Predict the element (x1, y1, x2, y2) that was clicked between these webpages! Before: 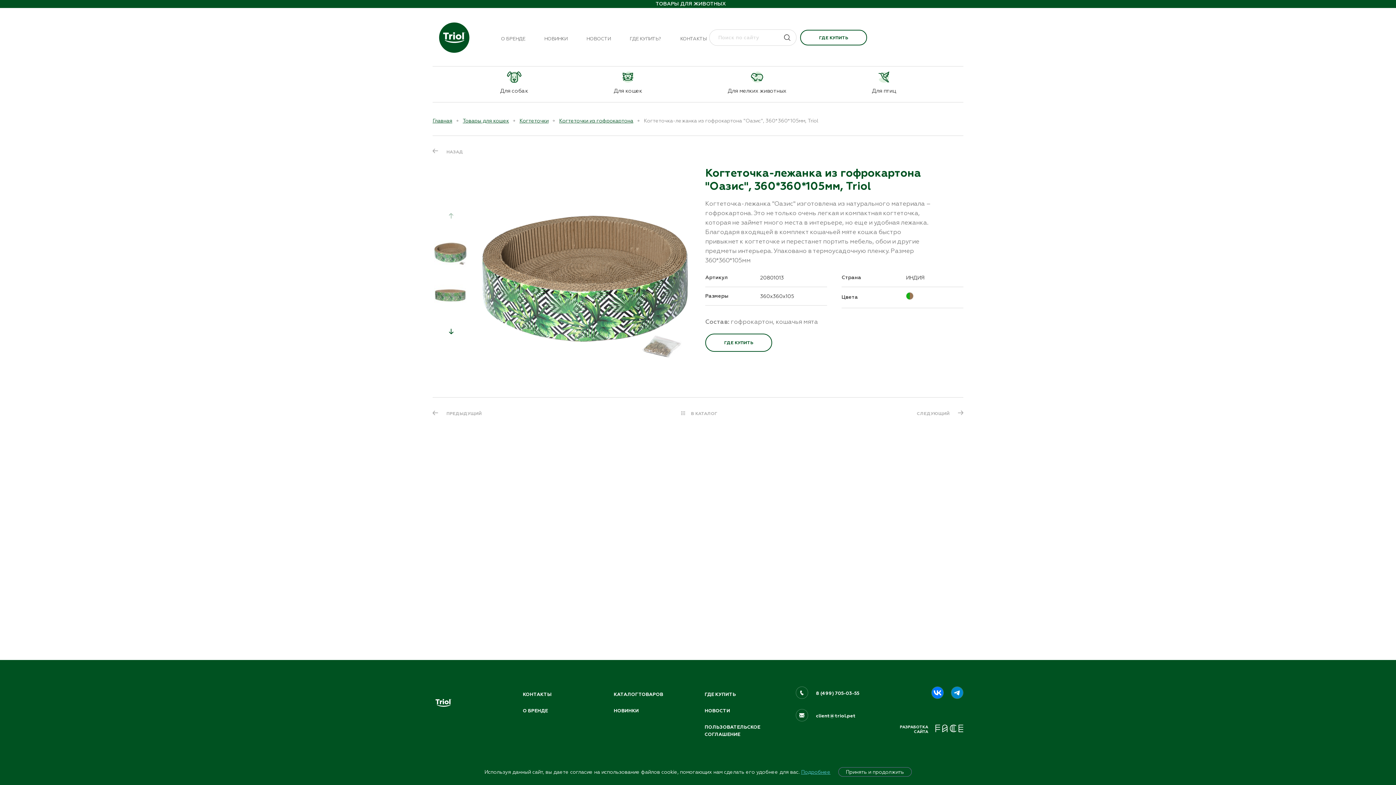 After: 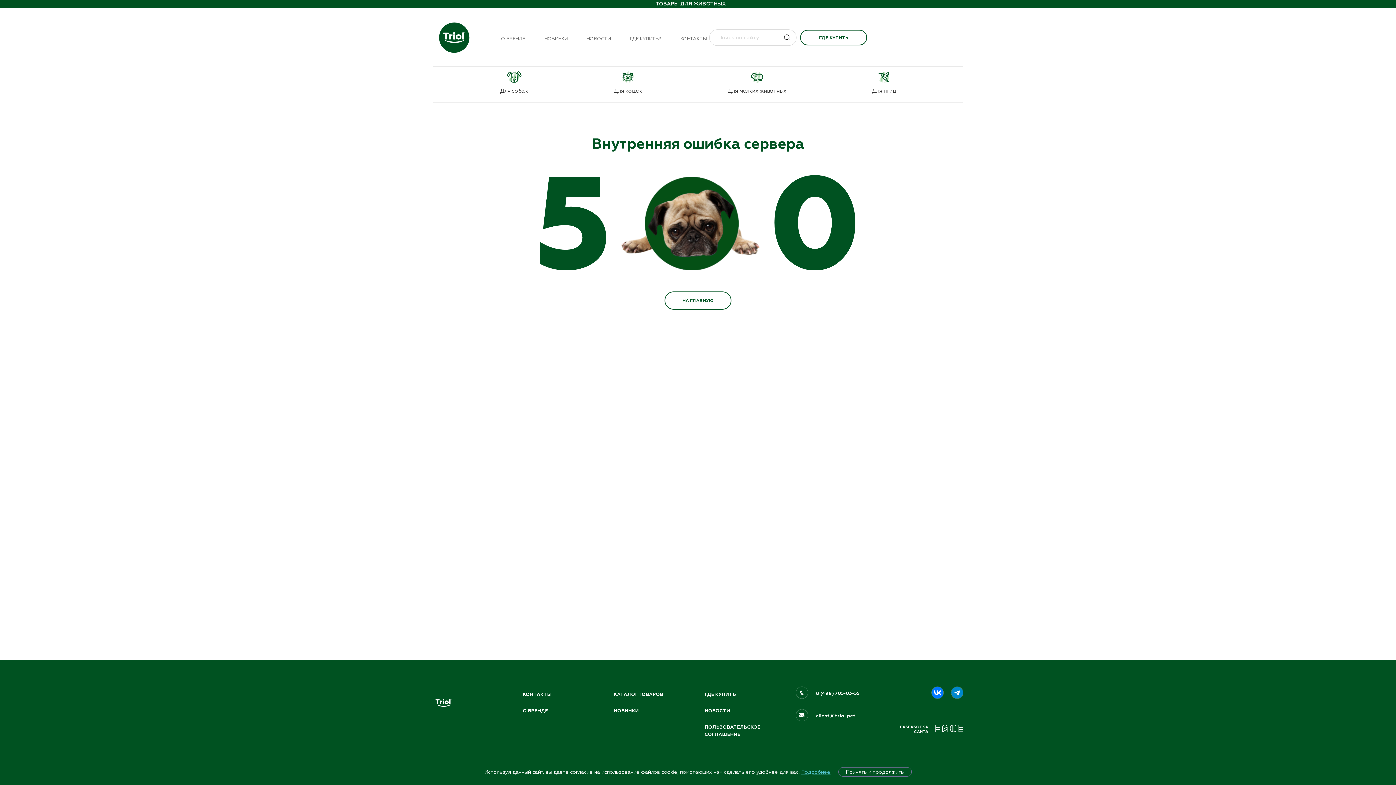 Action: bbox: (462, 117, 509, 123) label: Товары для кошек